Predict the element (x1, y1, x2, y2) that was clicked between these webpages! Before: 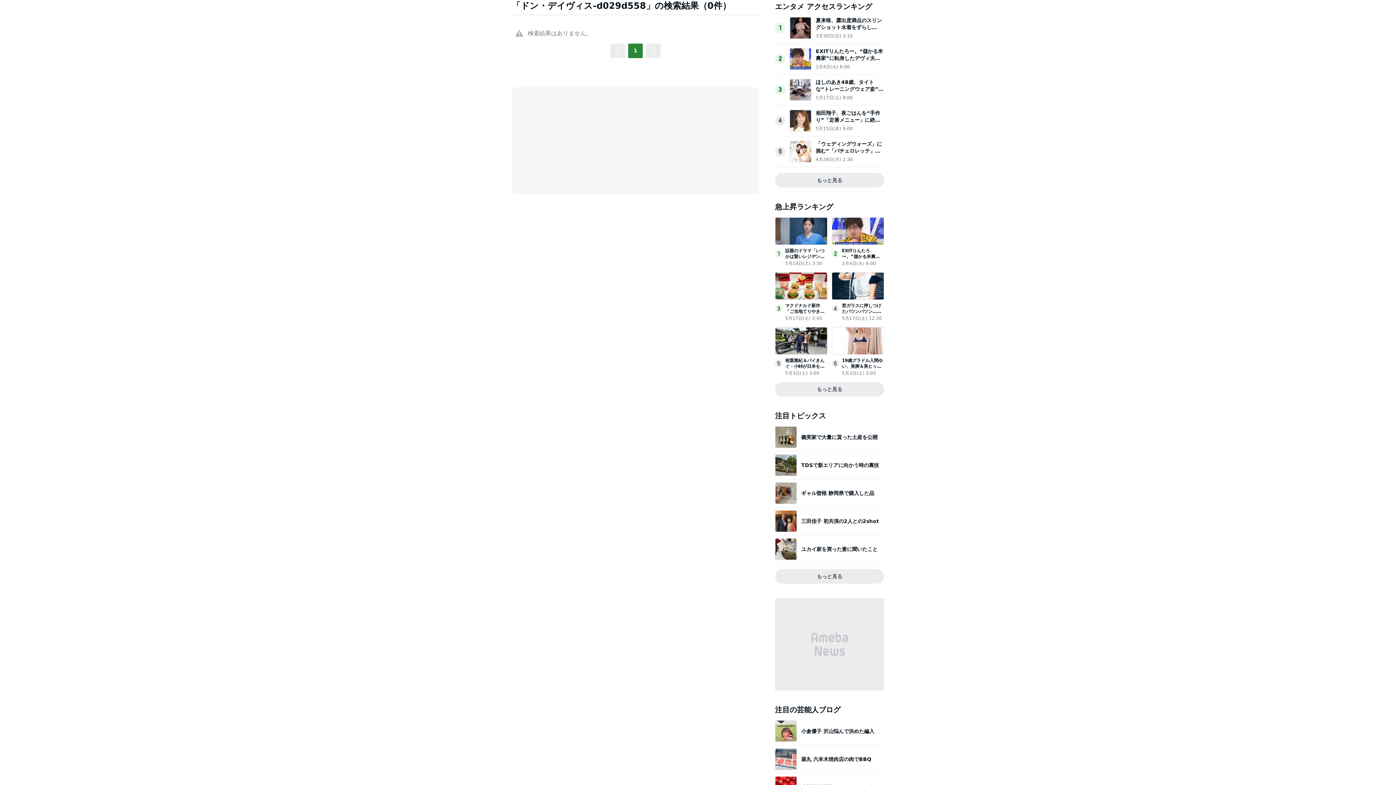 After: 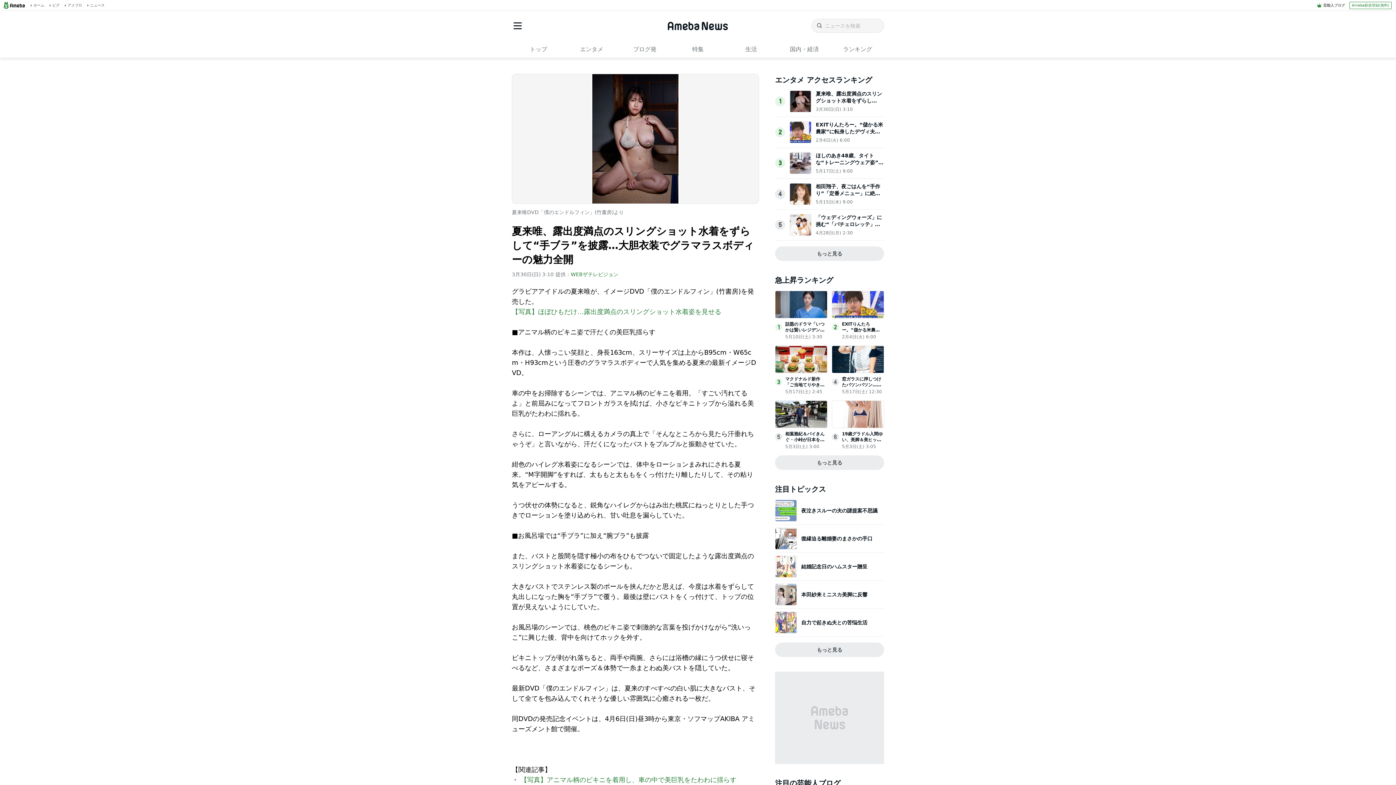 Action: bbox: (789, 31, 811, 38)